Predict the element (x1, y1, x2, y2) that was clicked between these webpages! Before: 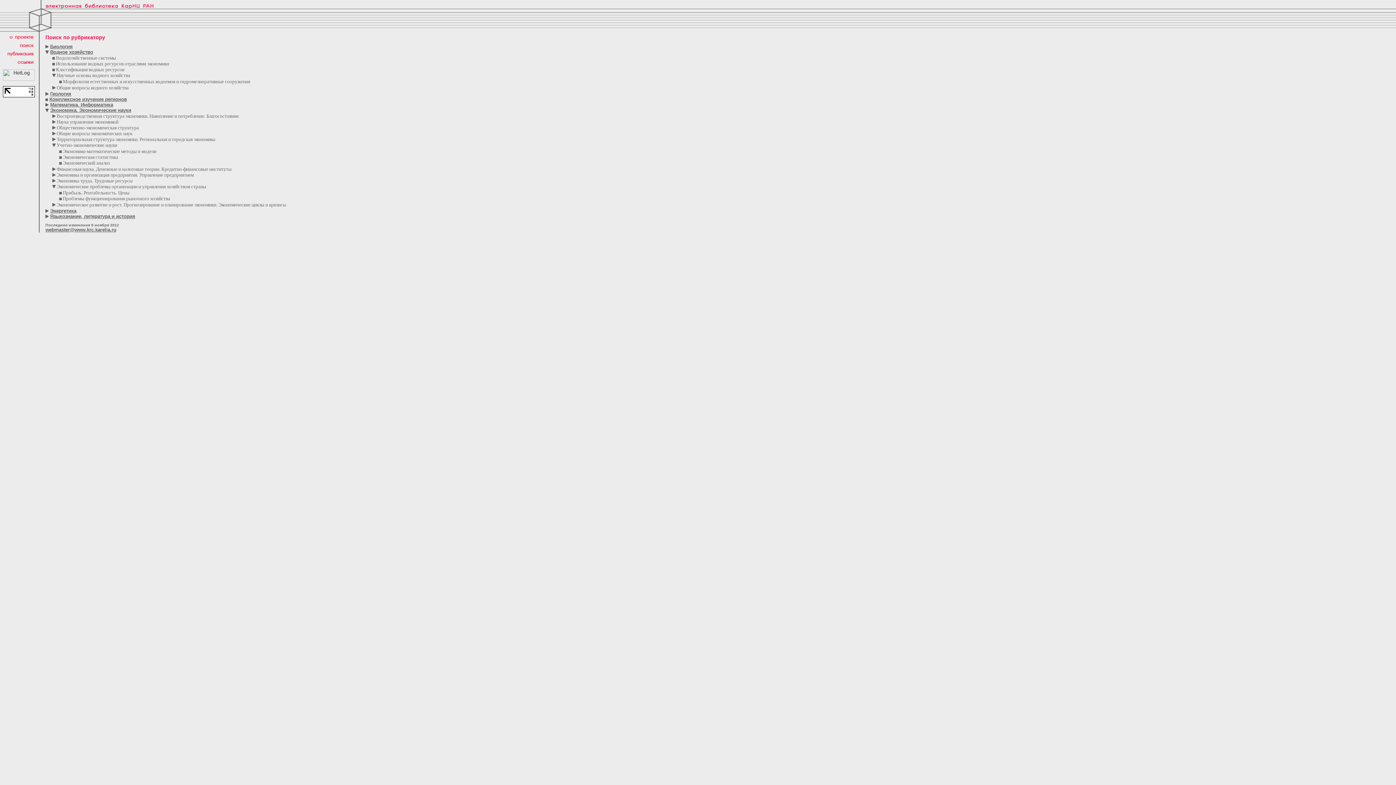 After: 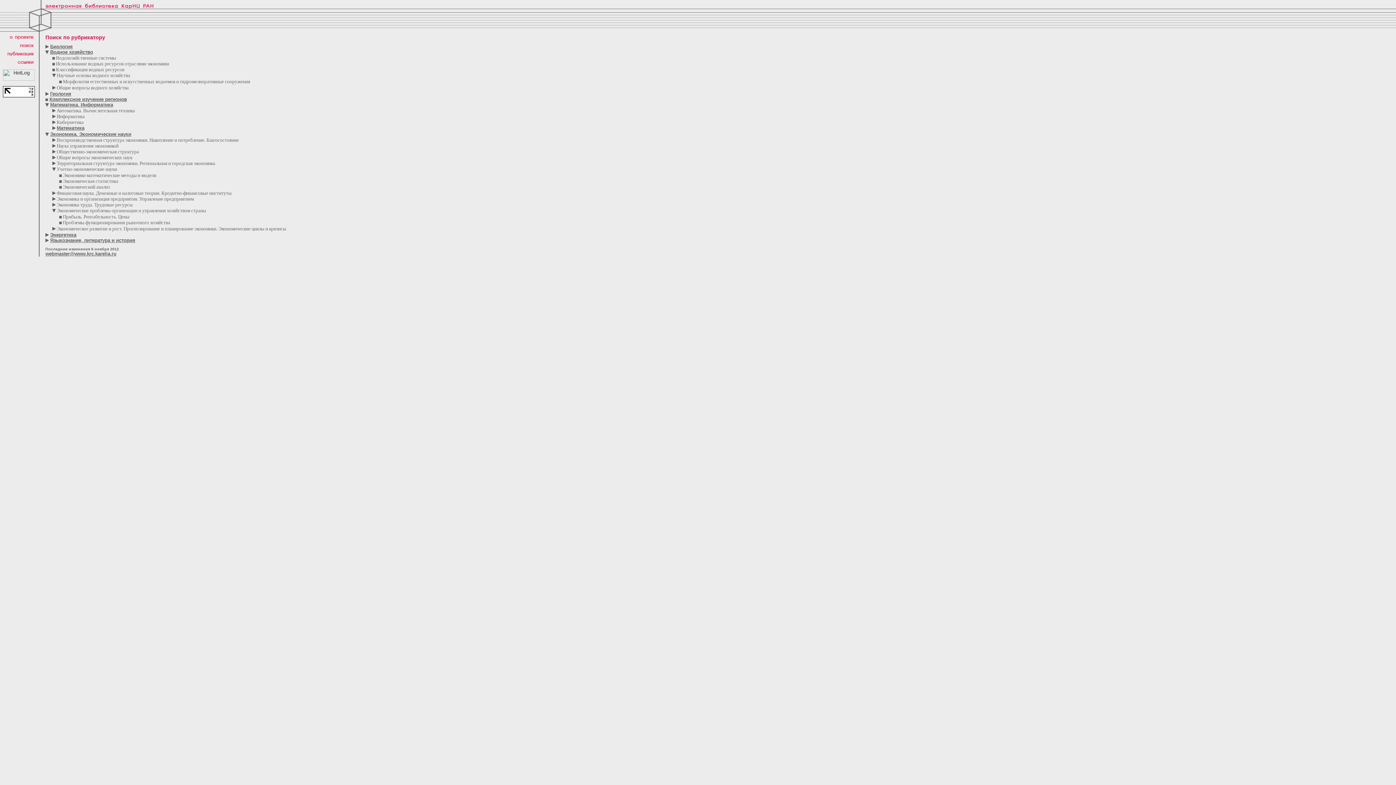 Action: bbox: (45, 102, 48, 107)